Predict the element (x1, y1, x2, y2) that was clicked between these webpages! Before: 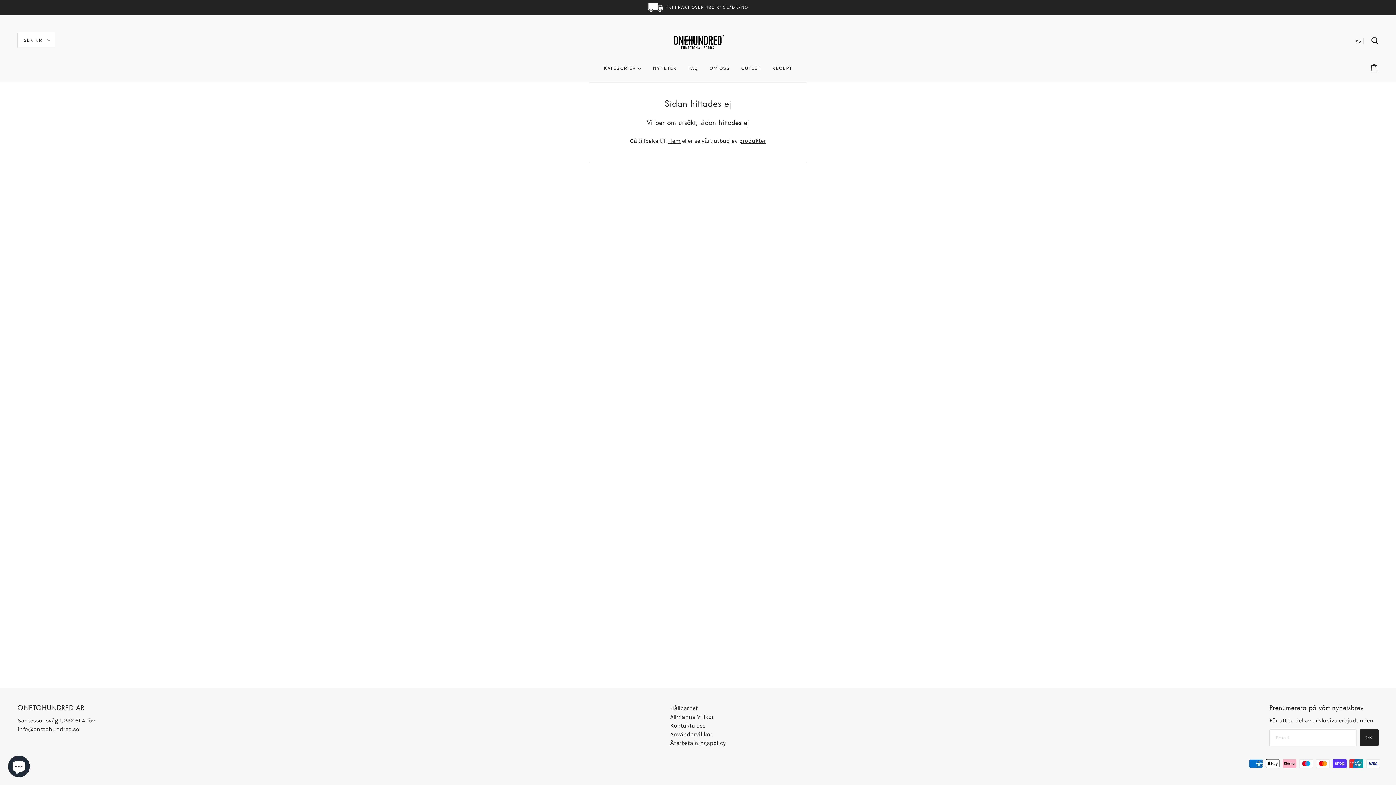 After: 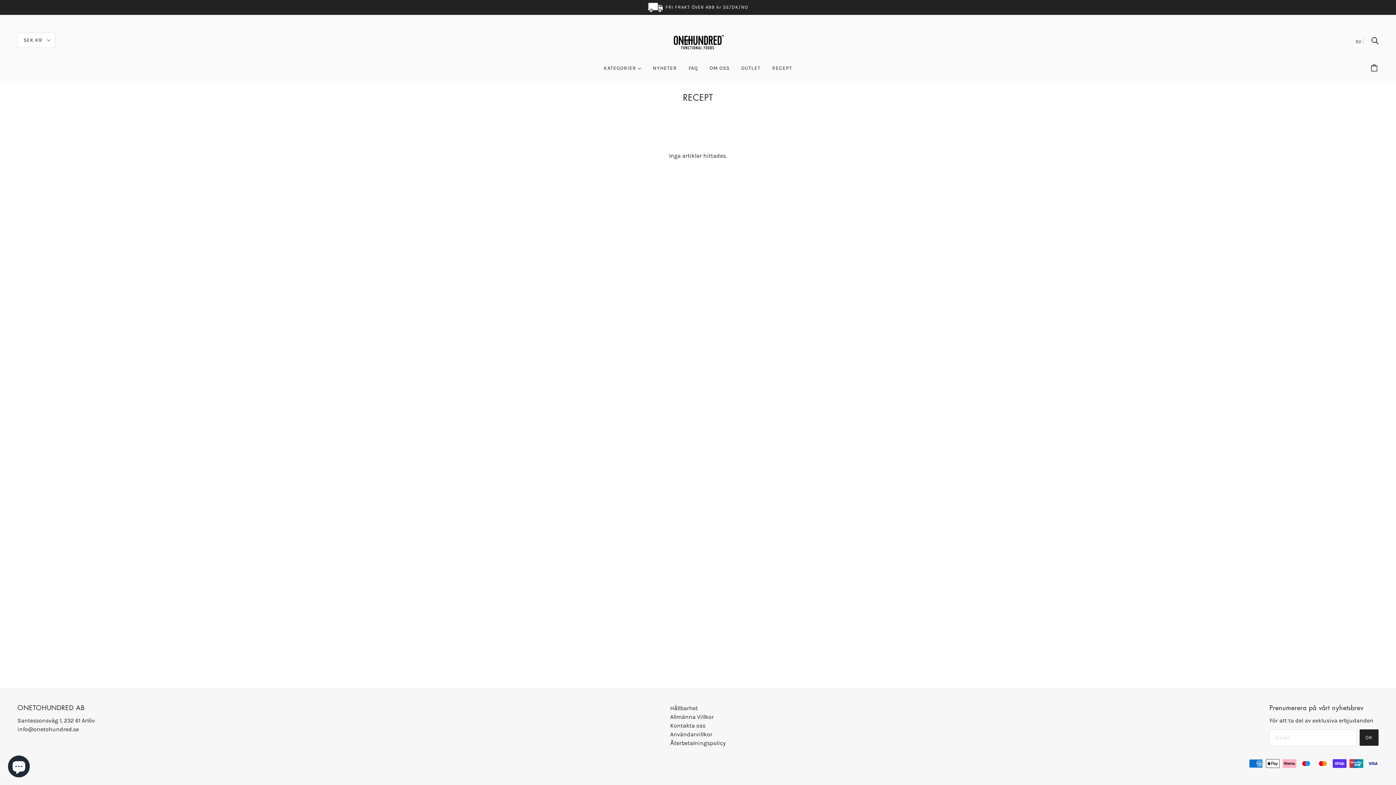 Action: bbox: (766, 59, 798, 82) label: RECEPT